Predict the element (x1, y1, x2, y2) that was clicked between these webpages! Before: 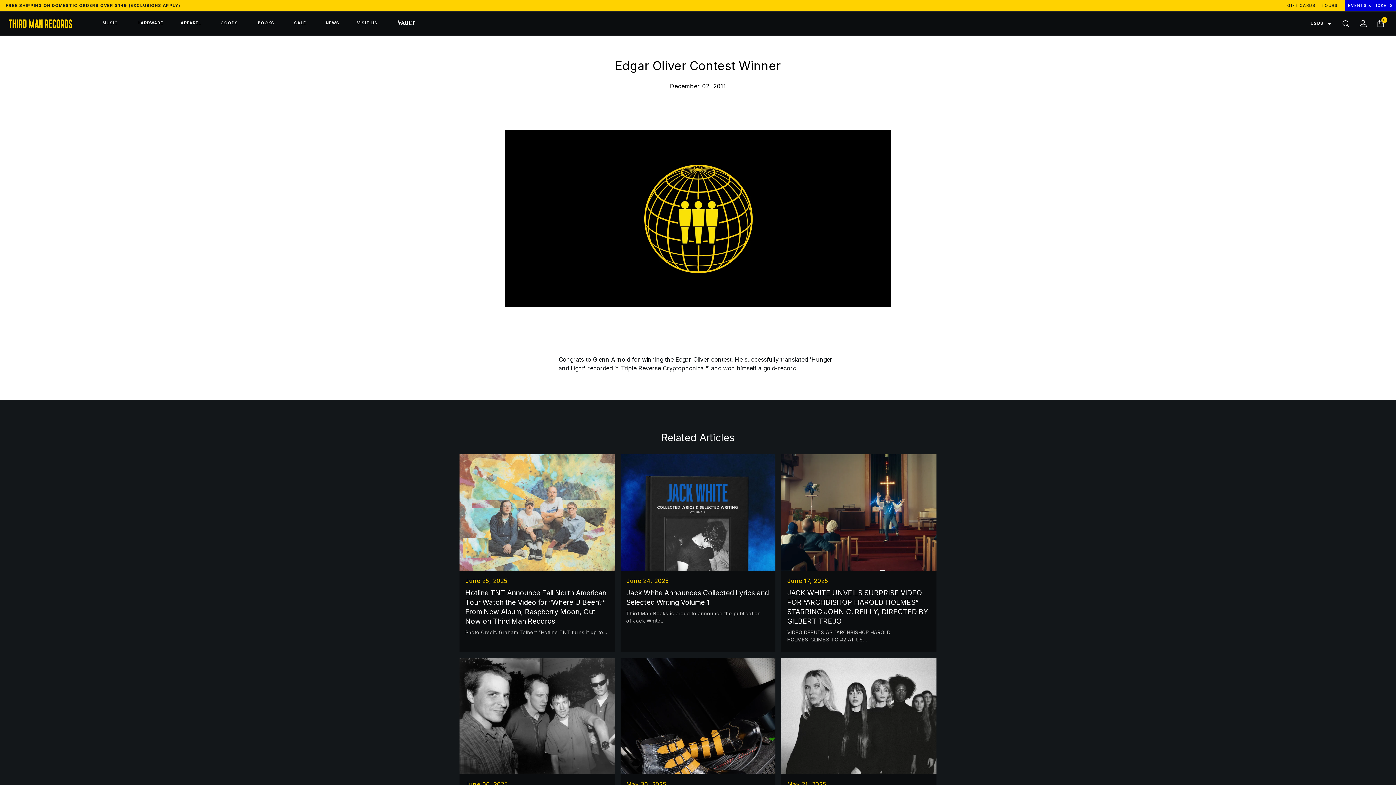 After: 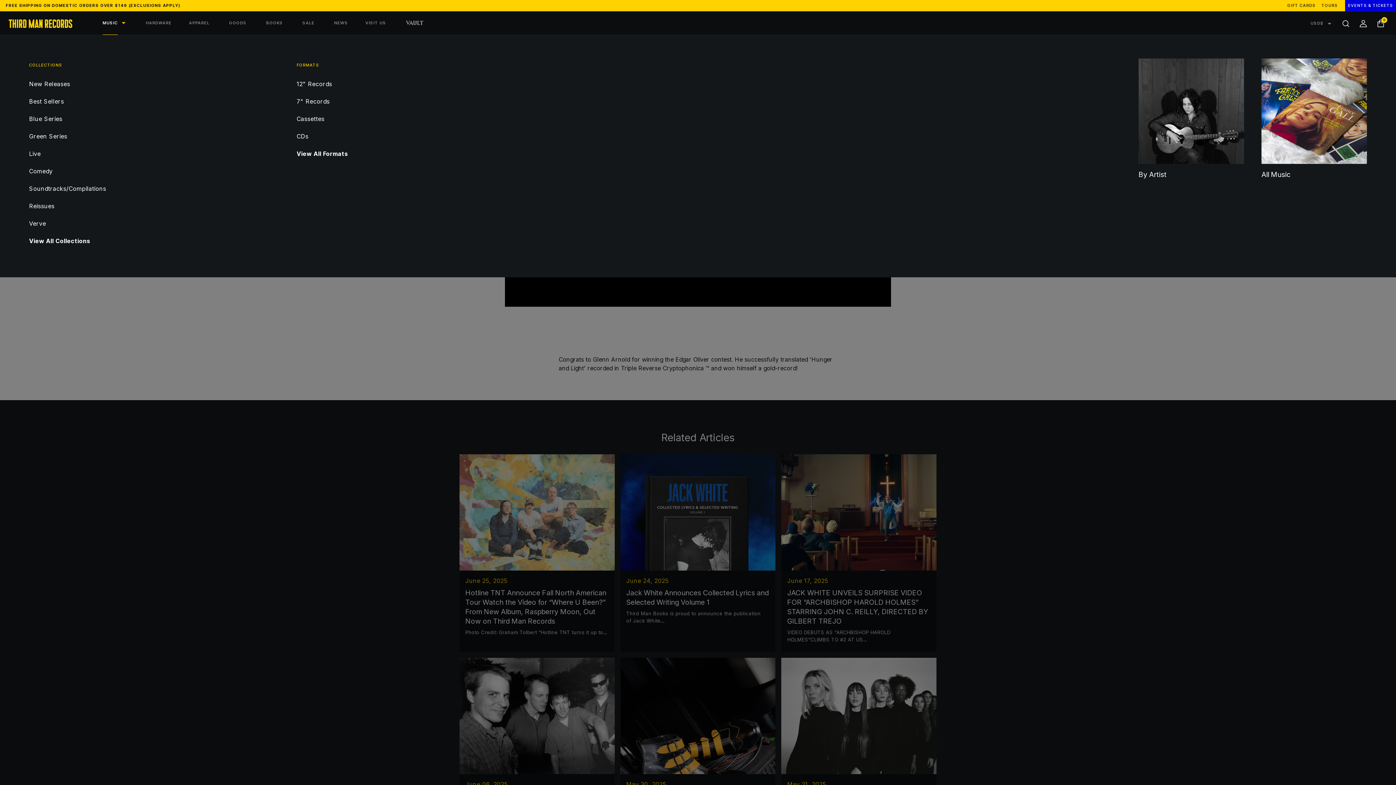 Action: bbox: (119, 18, 120, 27) label: SHOW SUBMENU FOR "MUSIC"